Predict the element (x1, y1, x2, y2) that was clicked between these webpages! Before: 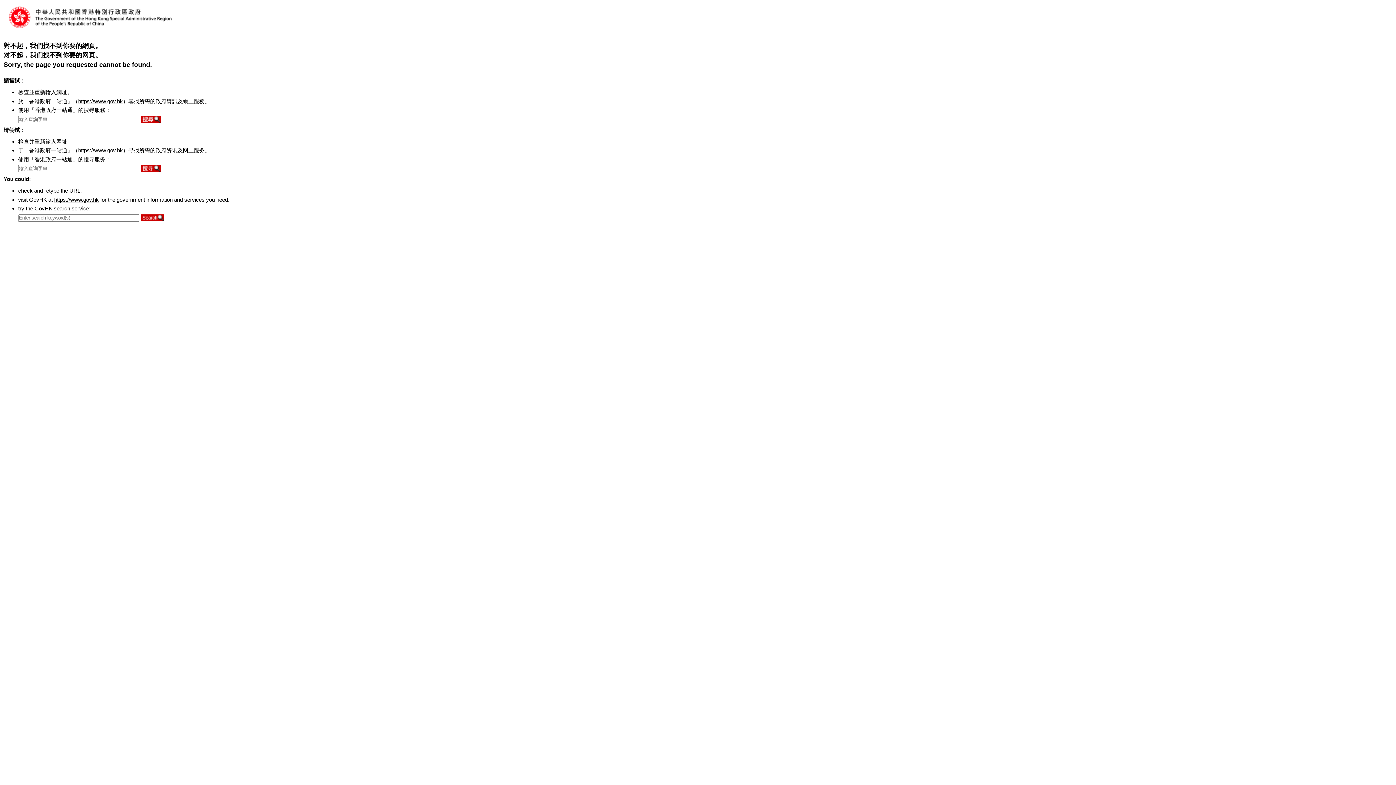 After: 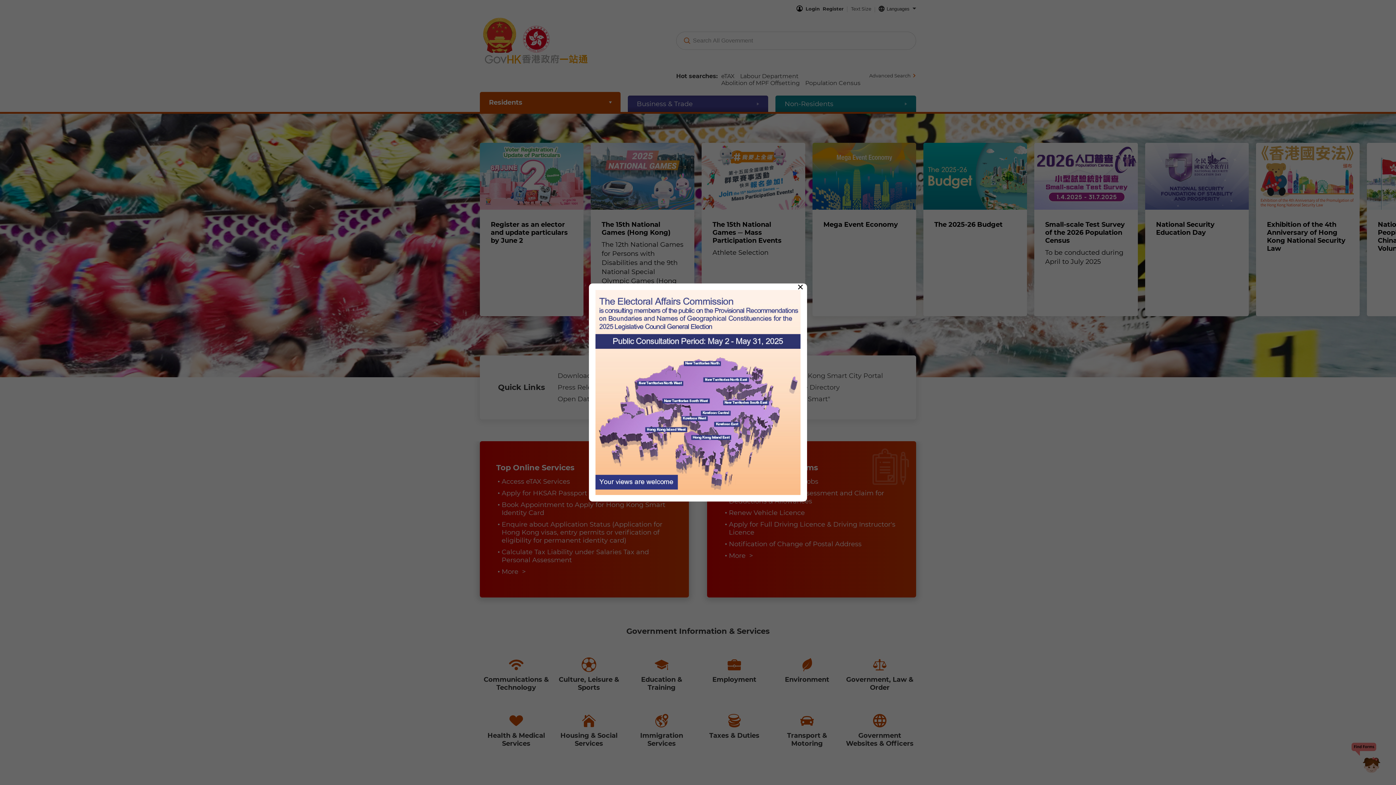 Action: bbox: (54, 196, 98, 202) label: https://www.gov.hk